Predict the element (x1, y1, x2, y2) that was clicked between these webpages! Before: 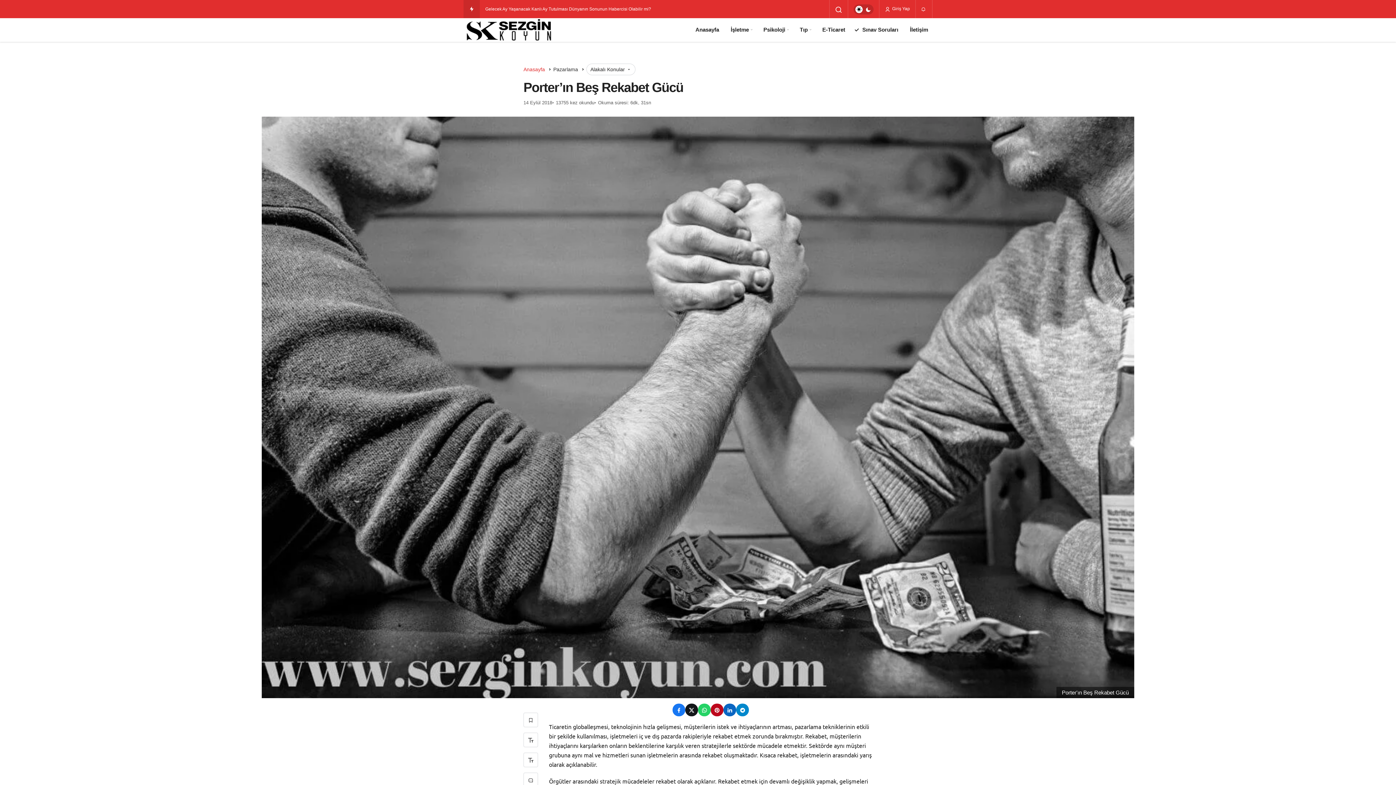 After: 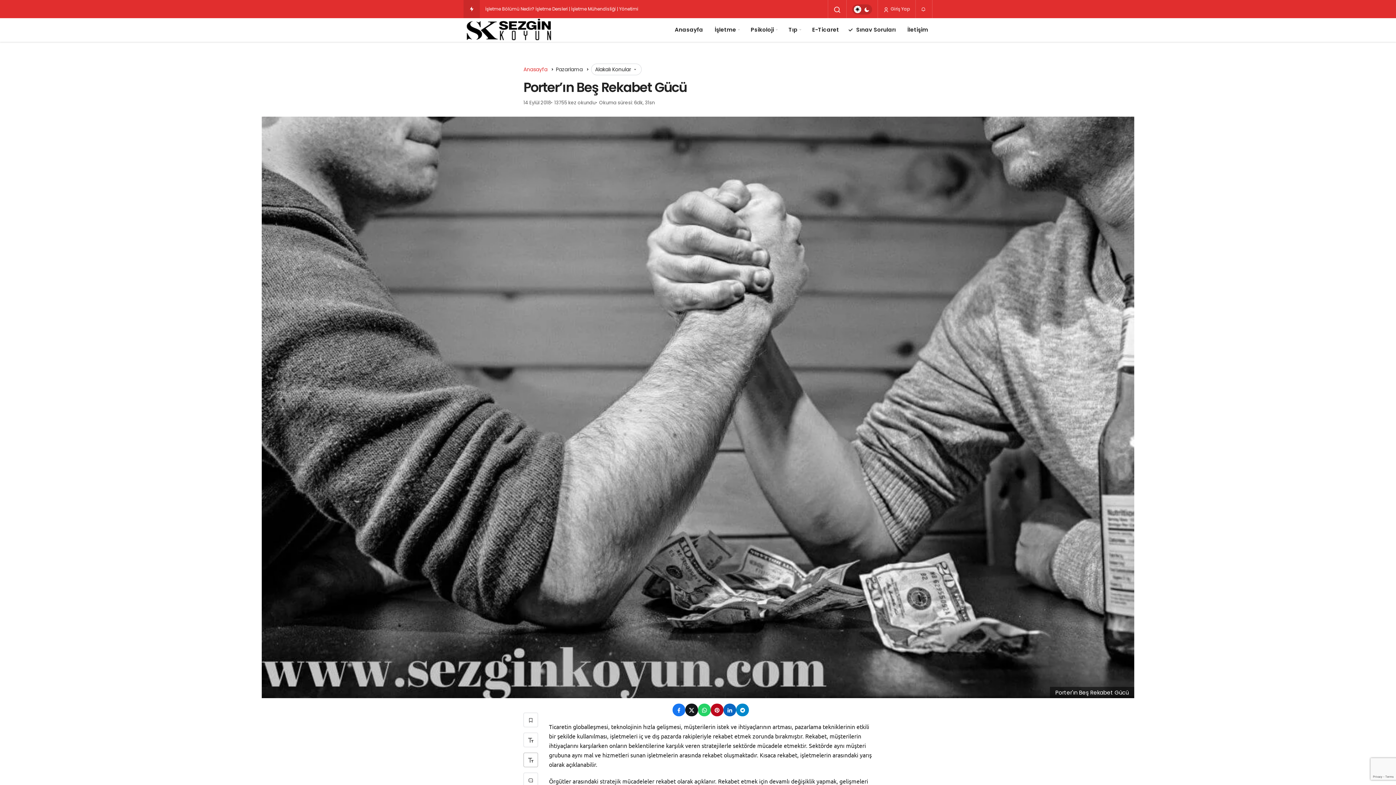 Action: bbox: (523, 753, 538, 767) label: -